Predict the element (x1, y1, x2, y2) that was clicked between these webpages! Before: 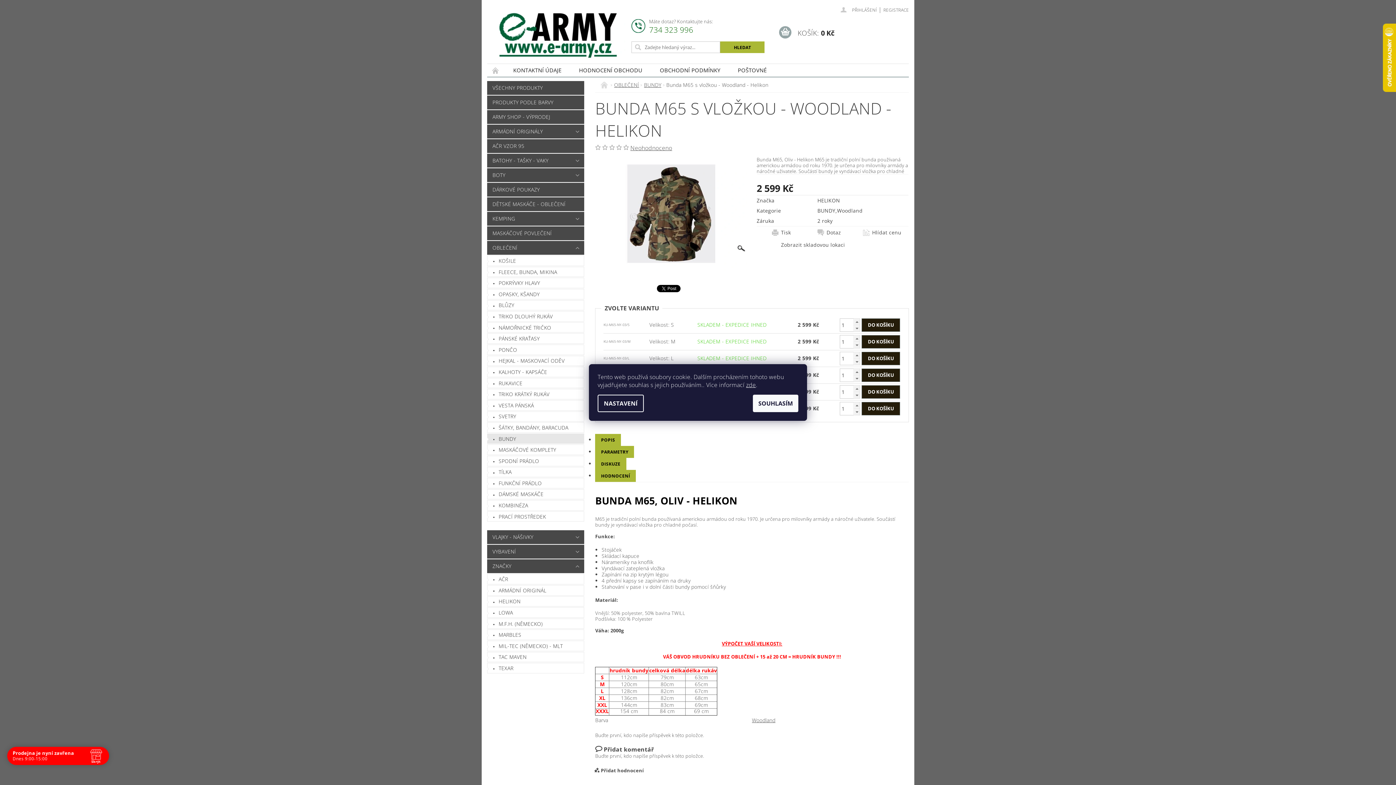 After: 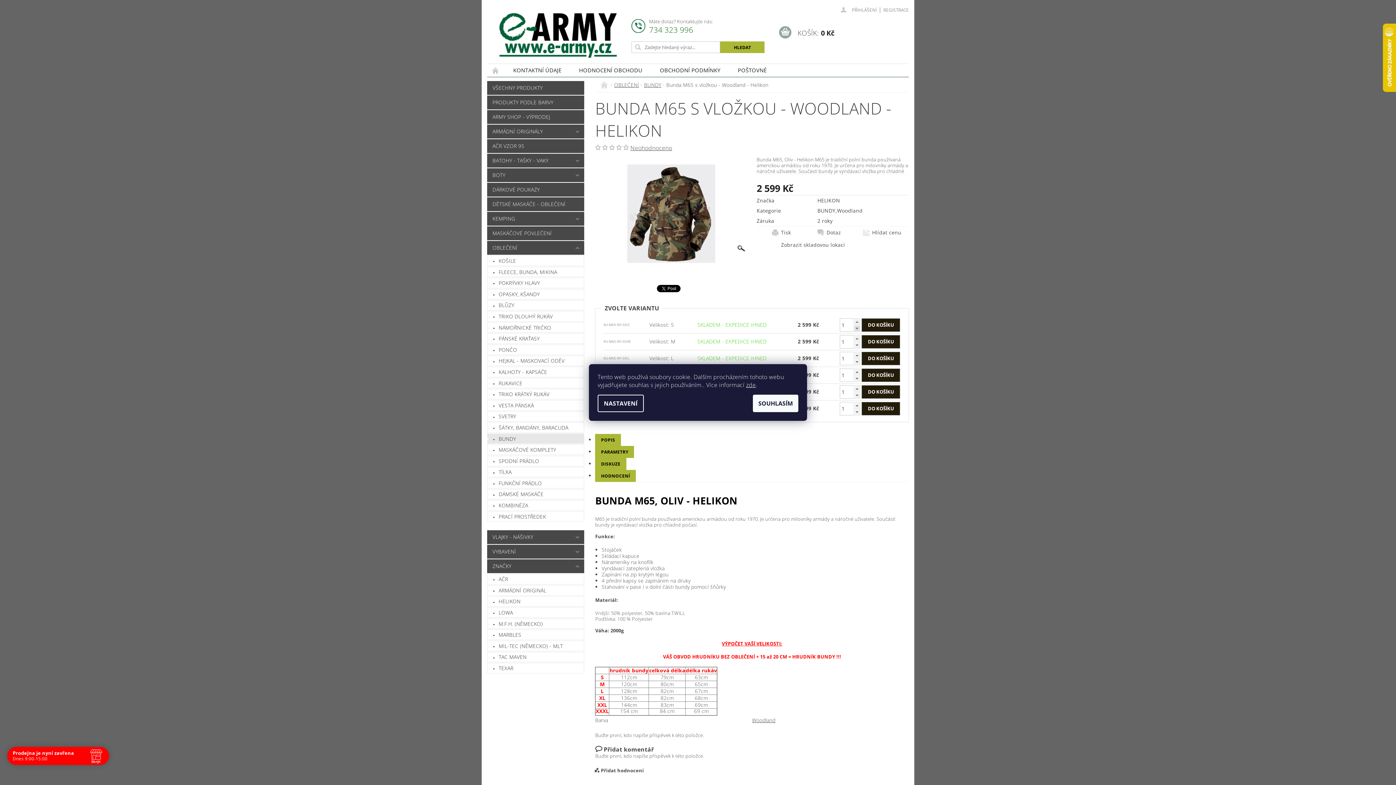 Action: bbox: (853, 325, 860, 332) label:  